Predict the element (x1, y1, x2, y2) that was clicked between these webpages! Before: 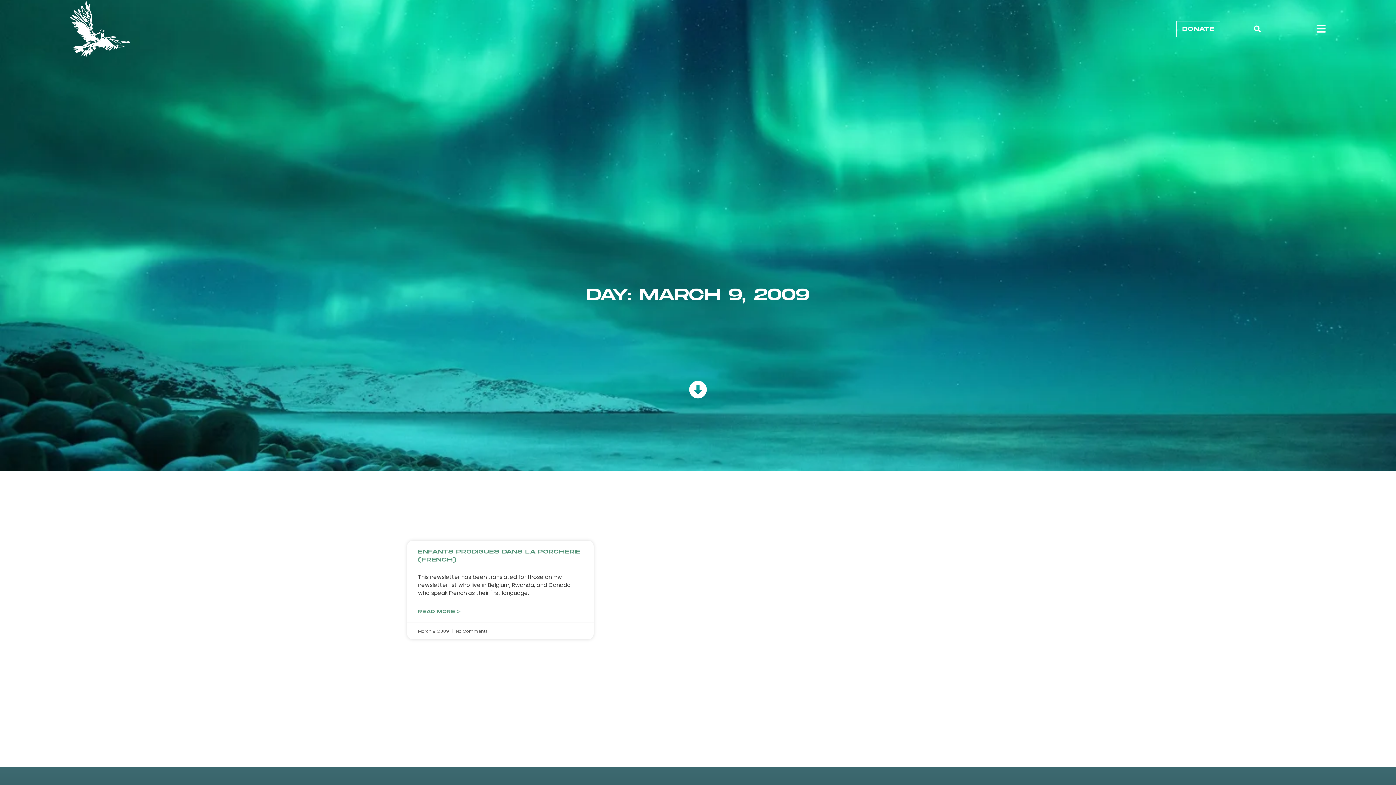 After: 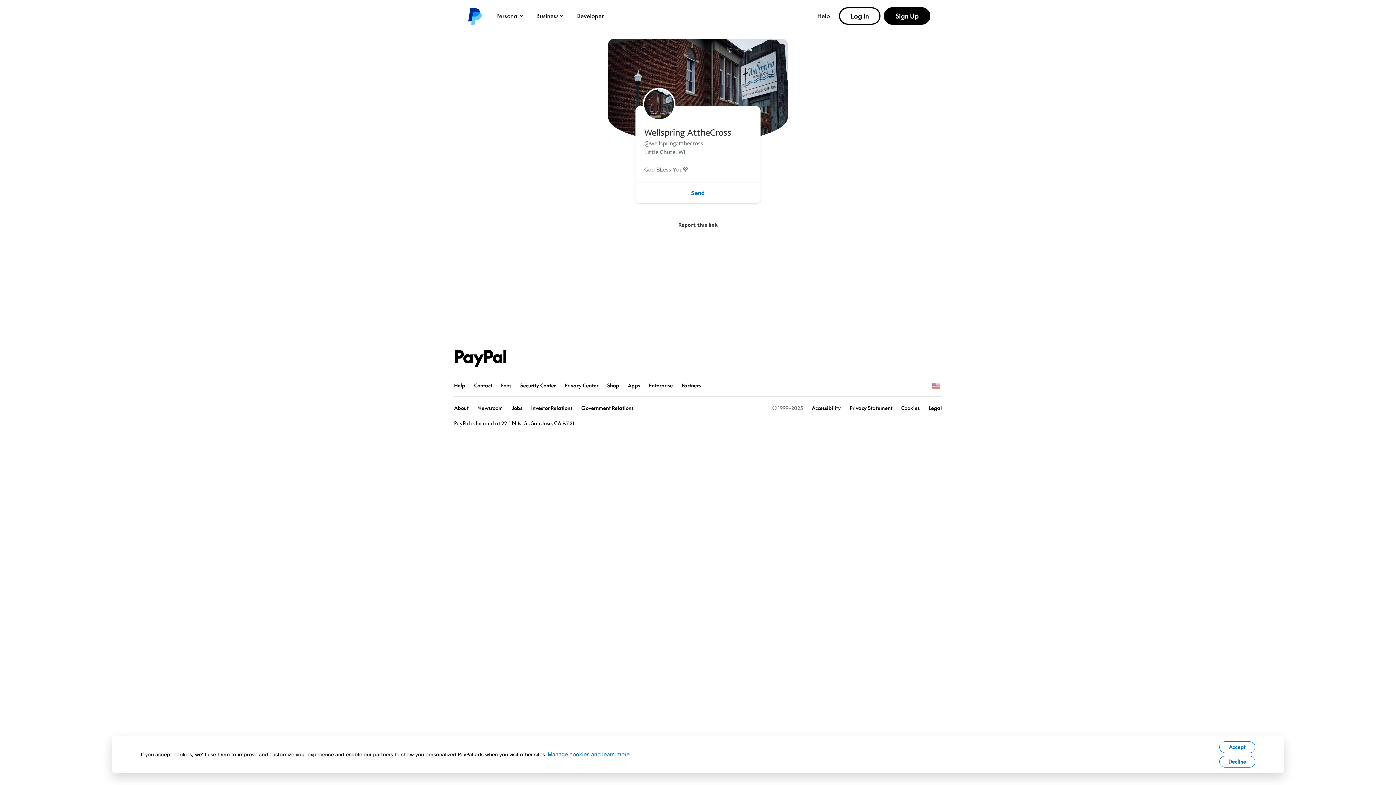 Action: label: DONATE bbox: (1176, 20, 1220, 36)